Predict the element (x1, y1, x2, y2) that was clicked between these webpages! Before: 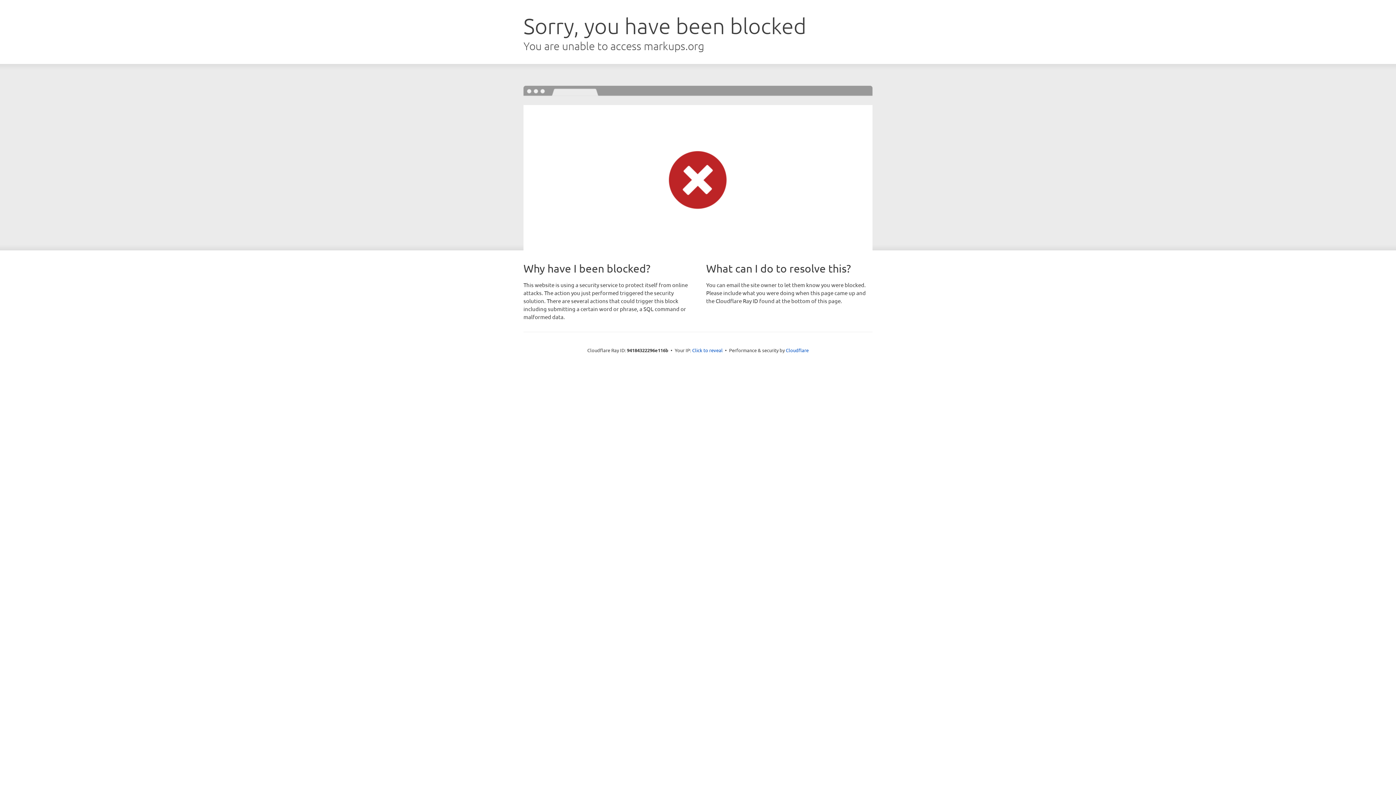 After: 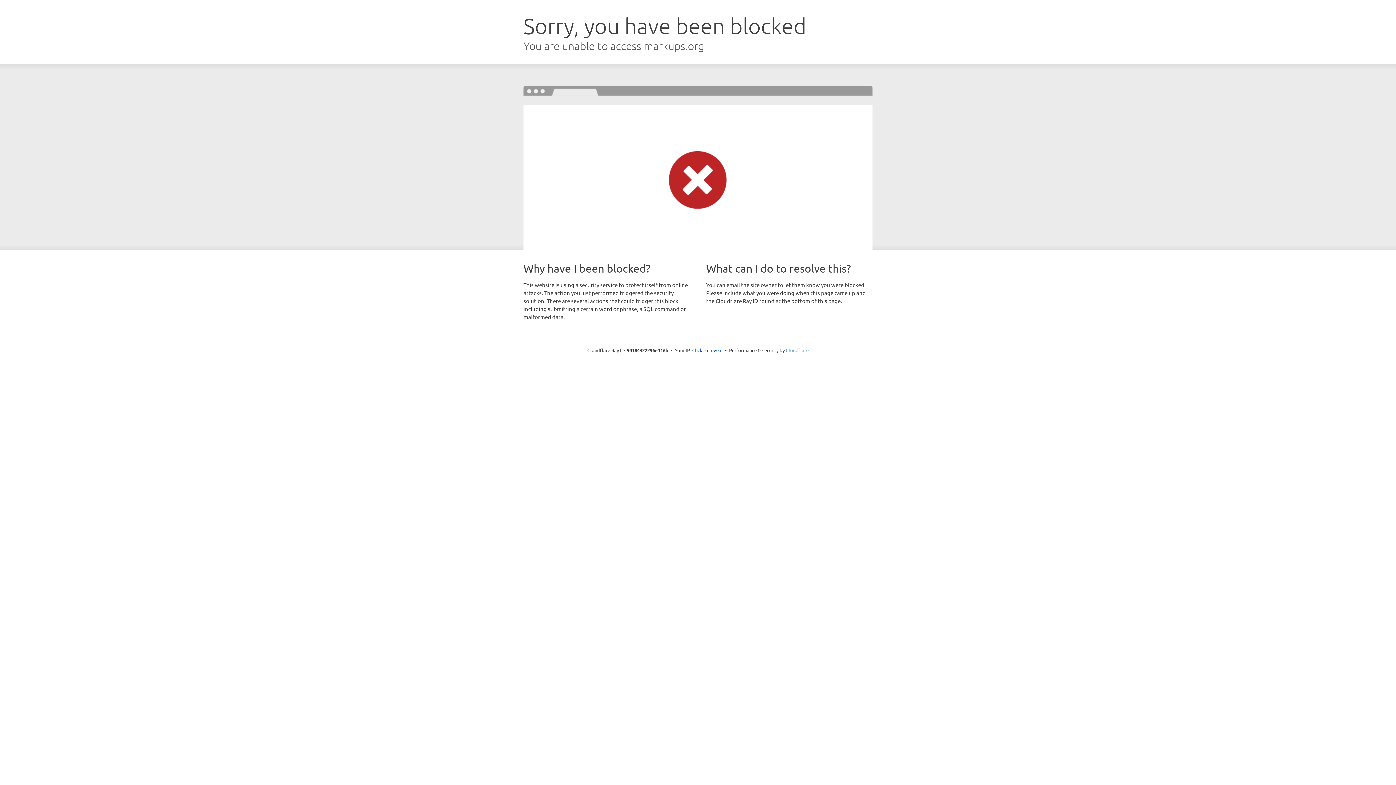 Action: label: Cloudflare bbox: (786, 347, 808, 353)